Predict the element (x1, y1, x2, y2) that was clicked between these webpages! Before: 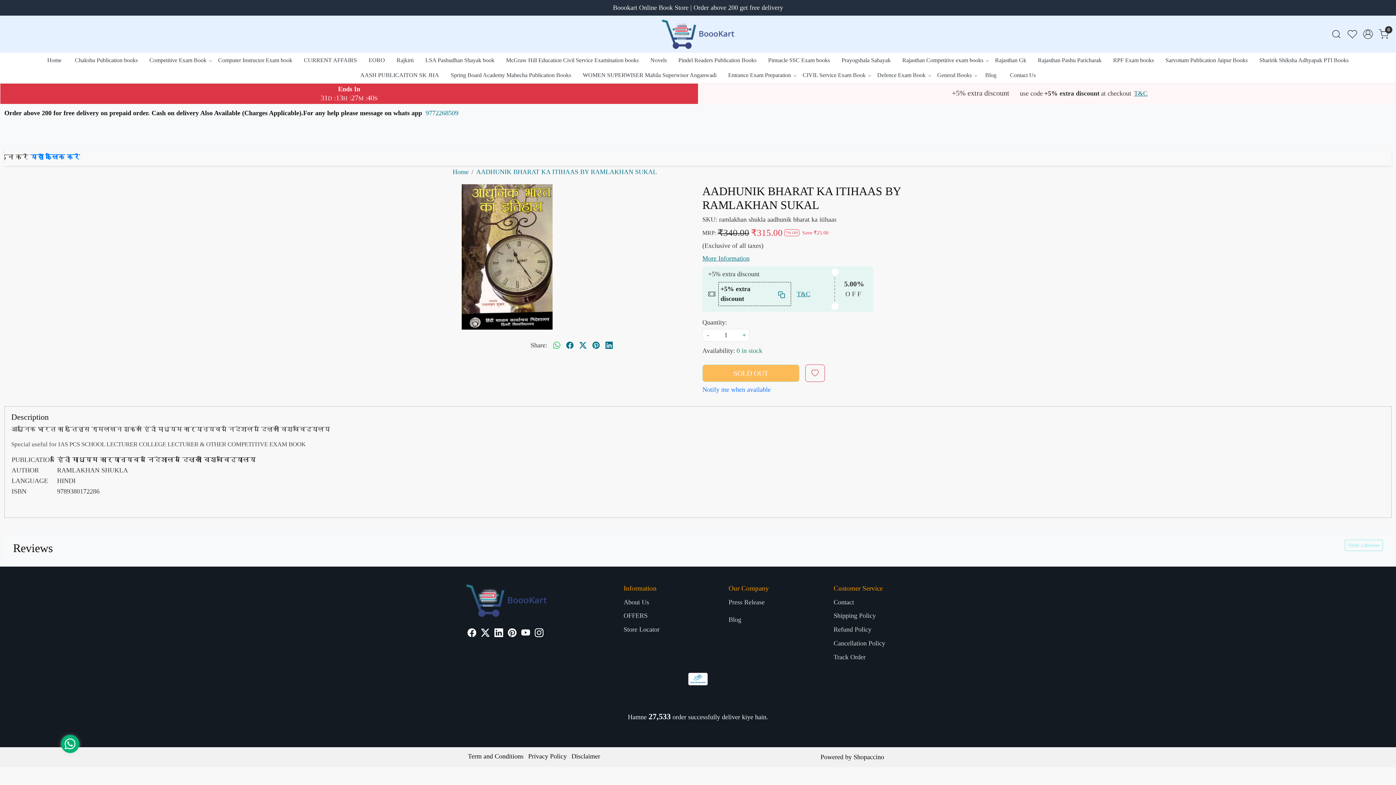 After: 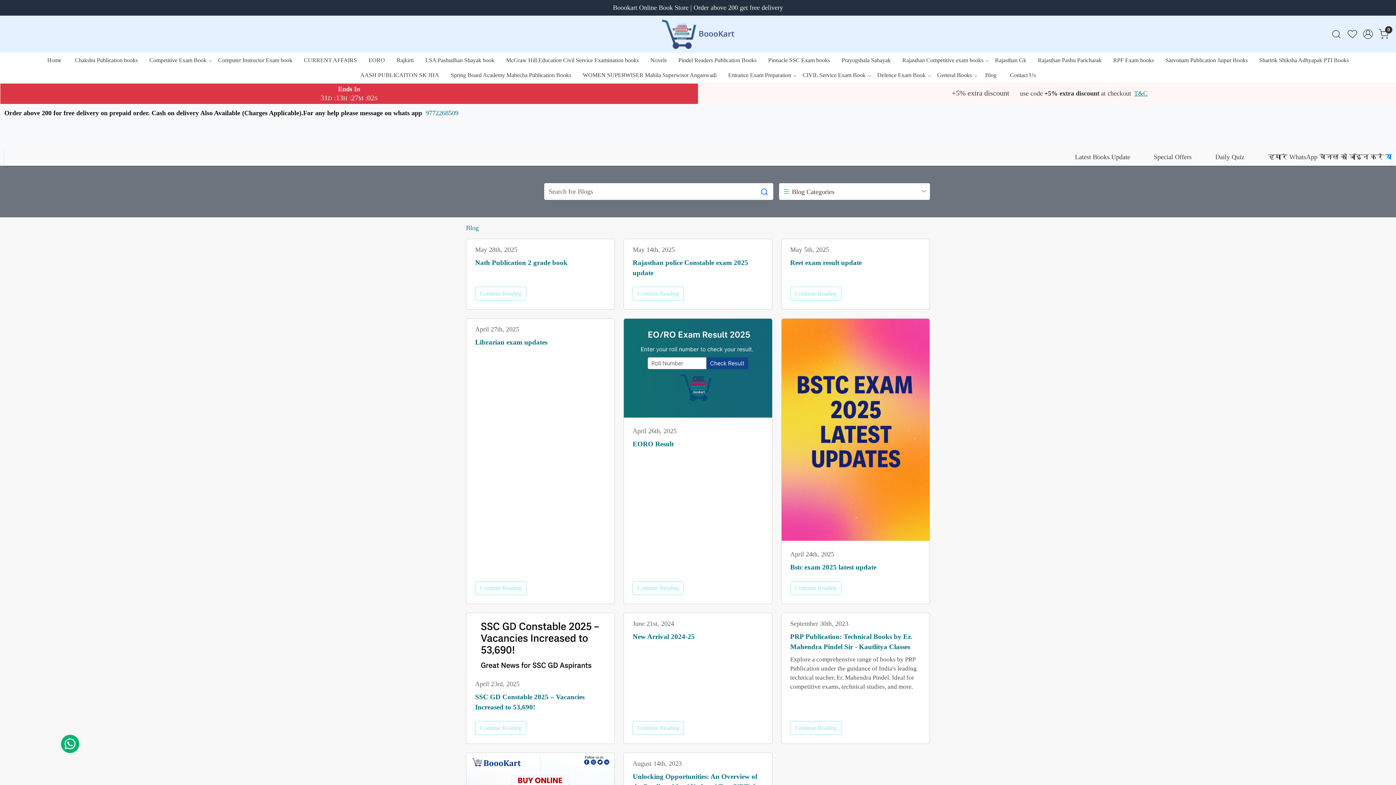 Action: label: Blog bbox: (979, 67, 1002, 82)